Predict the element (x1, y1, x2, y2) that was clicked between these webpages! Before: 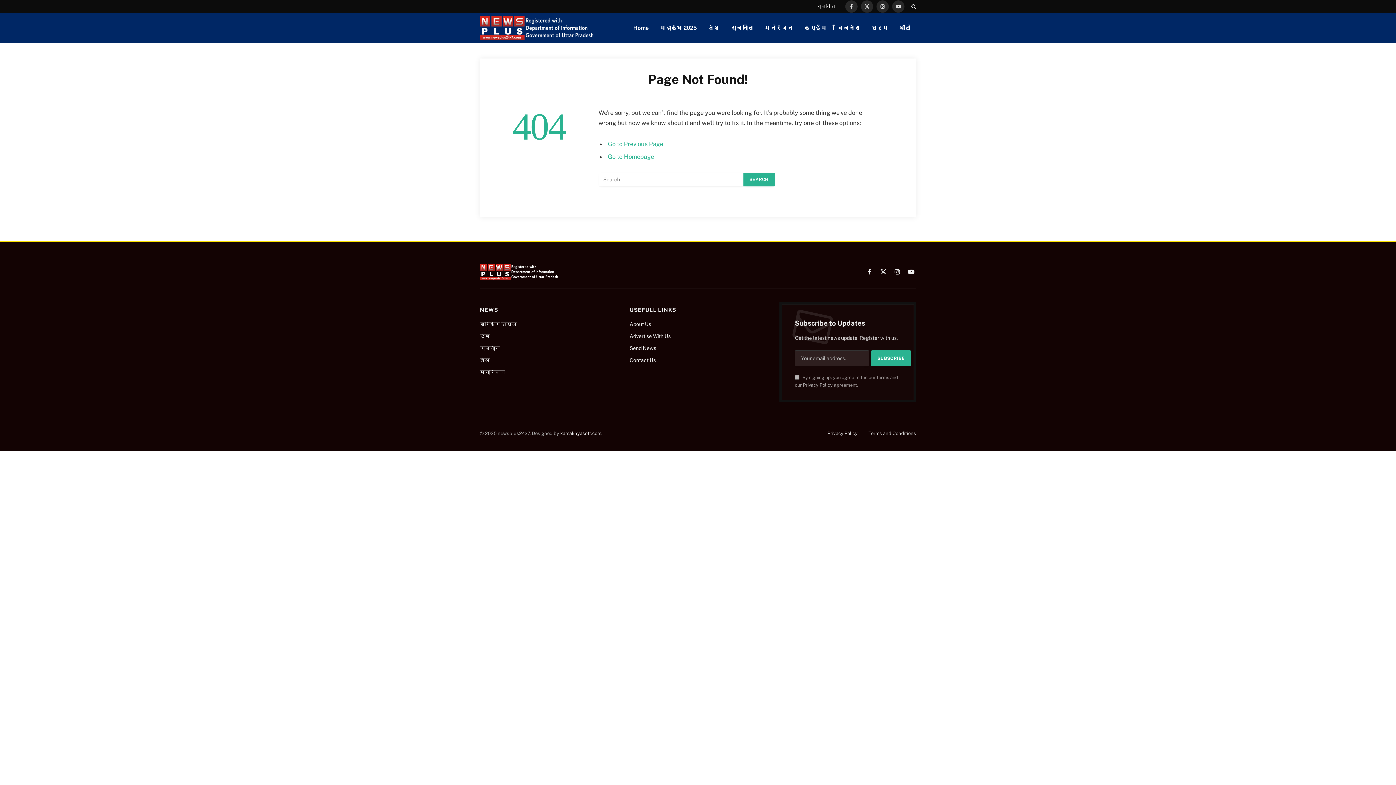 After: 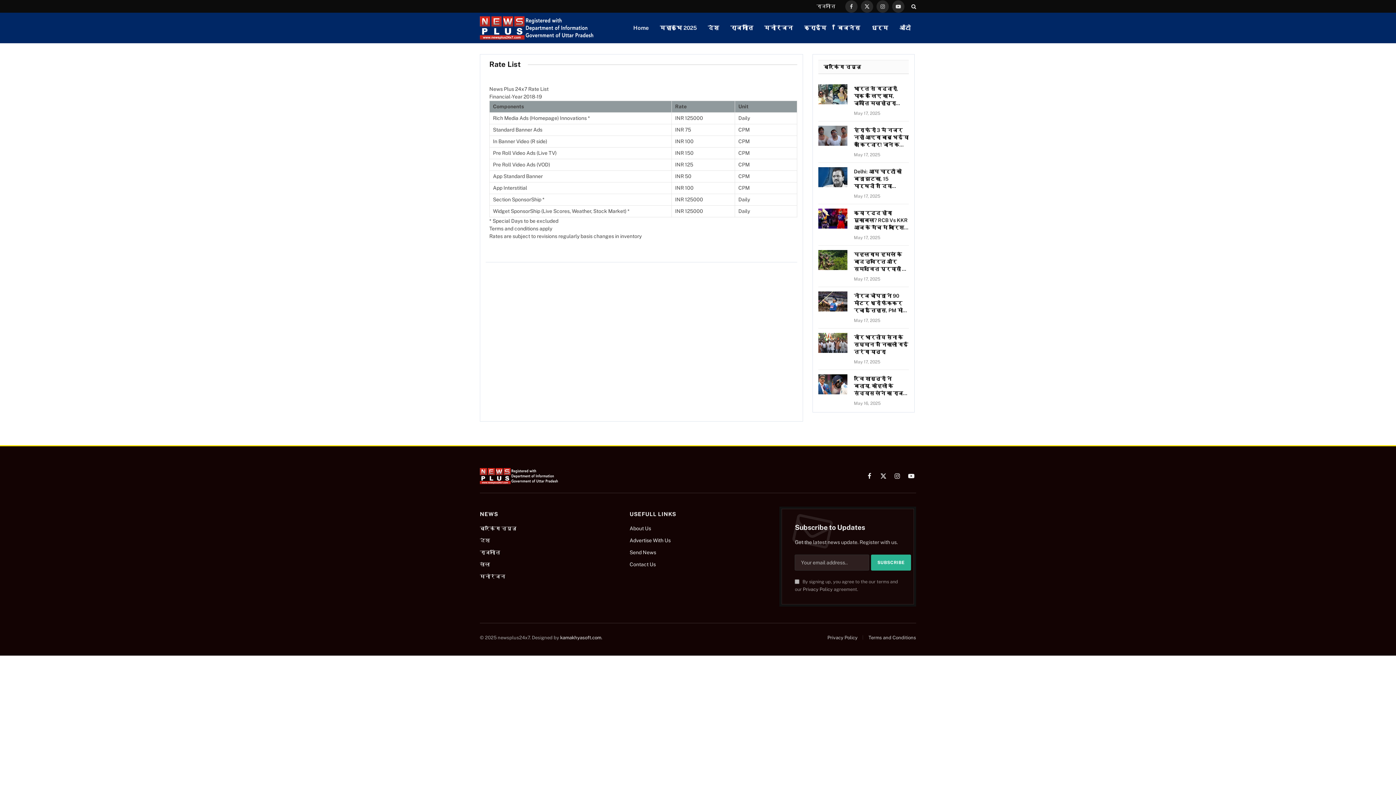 Action: bbox: (629, 333, 670, 339) label: Advertise With Us